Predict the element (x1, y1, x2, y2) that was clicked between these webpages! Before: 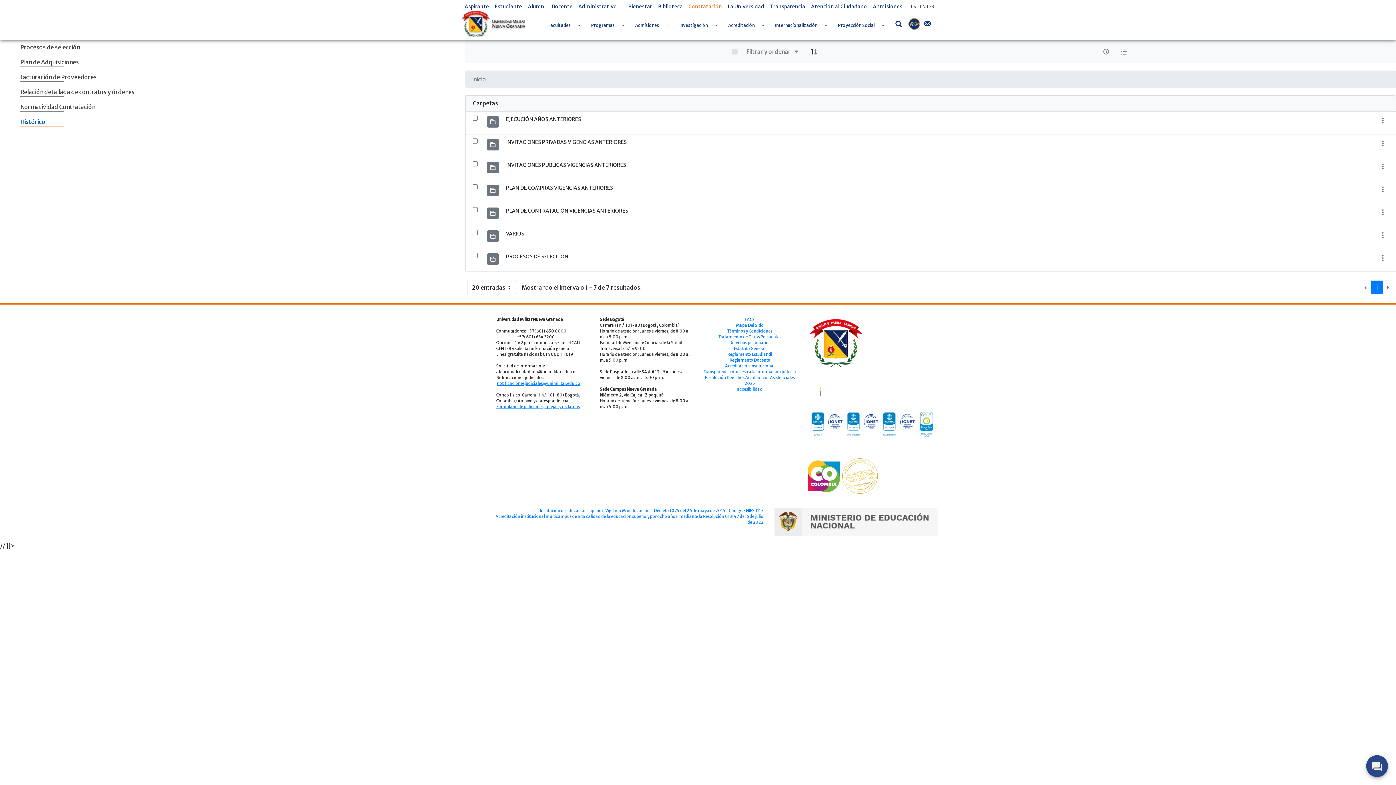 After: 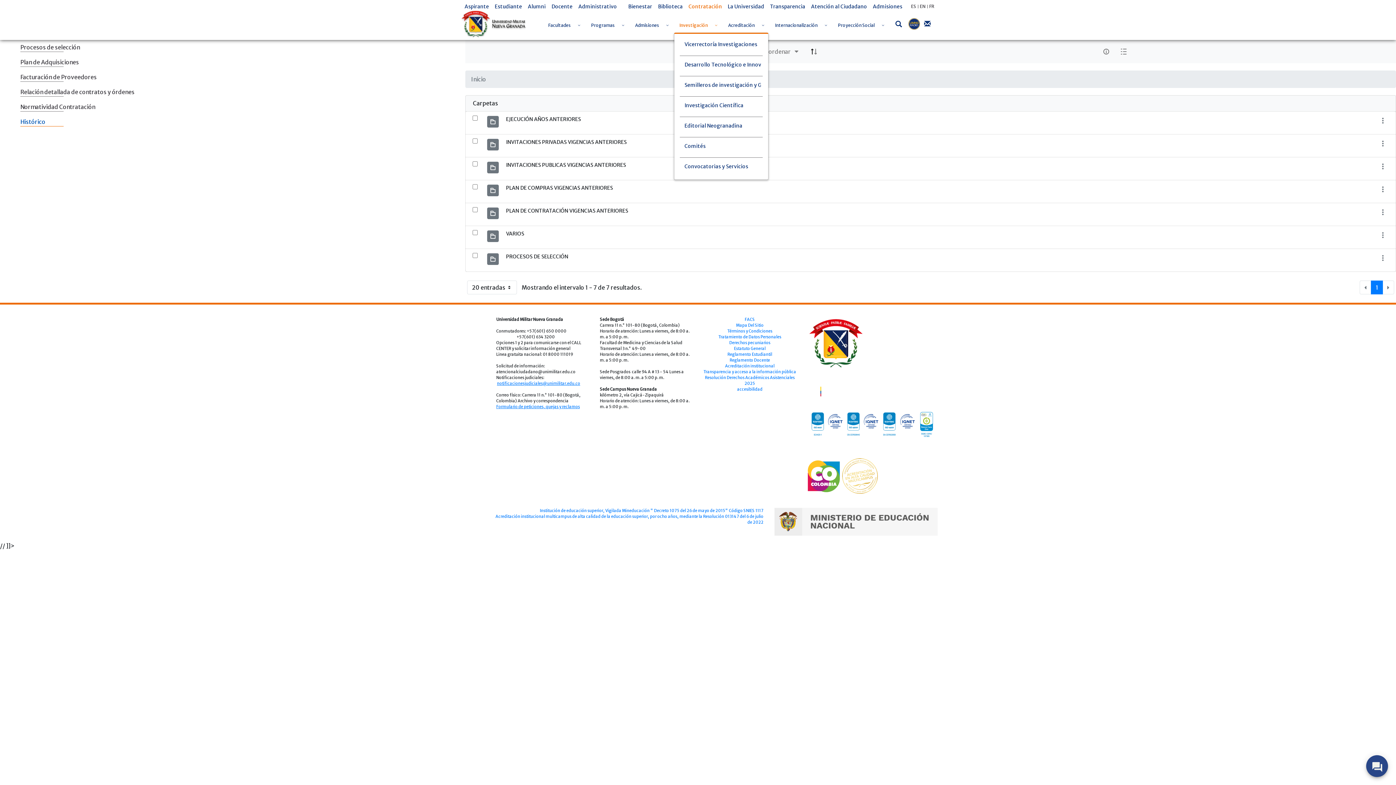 Action: bbox: (711, 13, 721, 33) label: Toggle Dropdown